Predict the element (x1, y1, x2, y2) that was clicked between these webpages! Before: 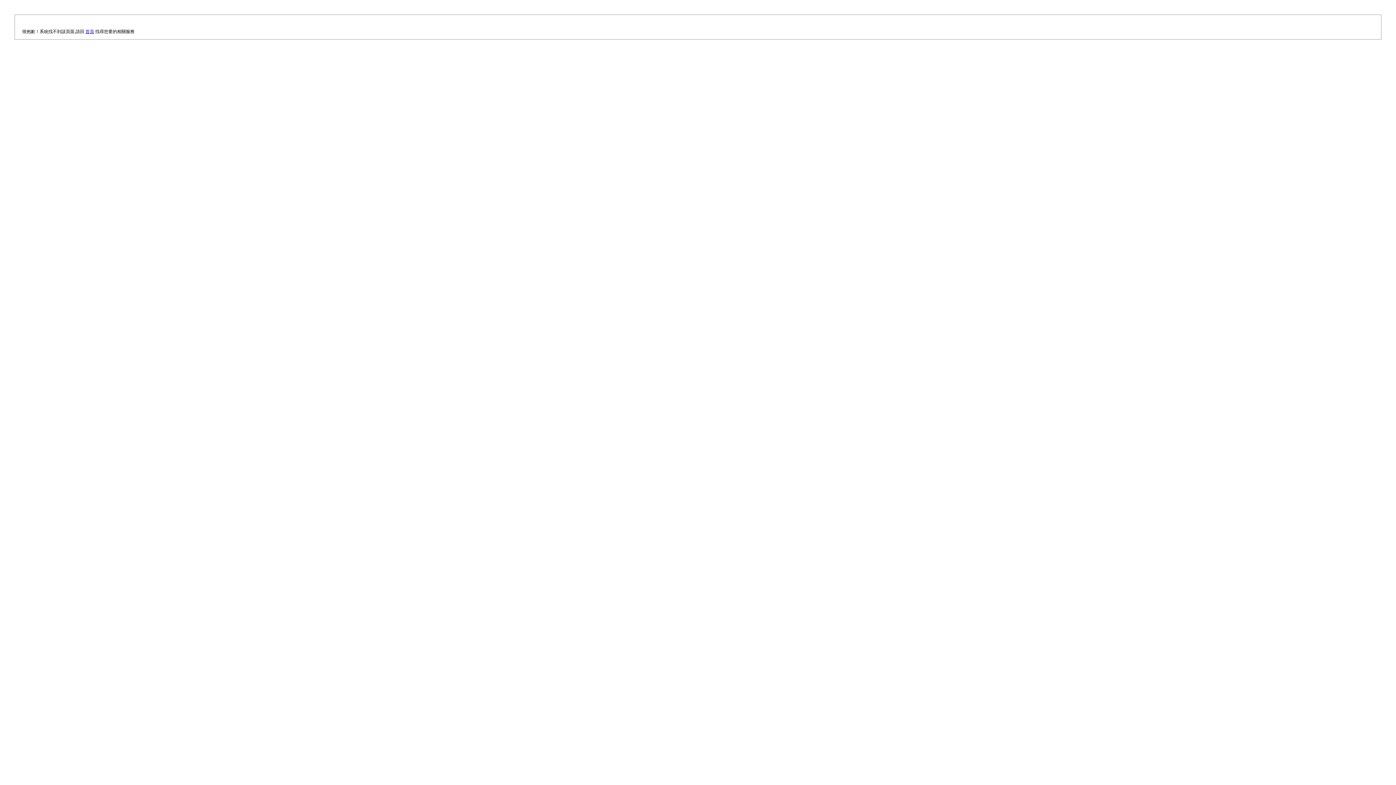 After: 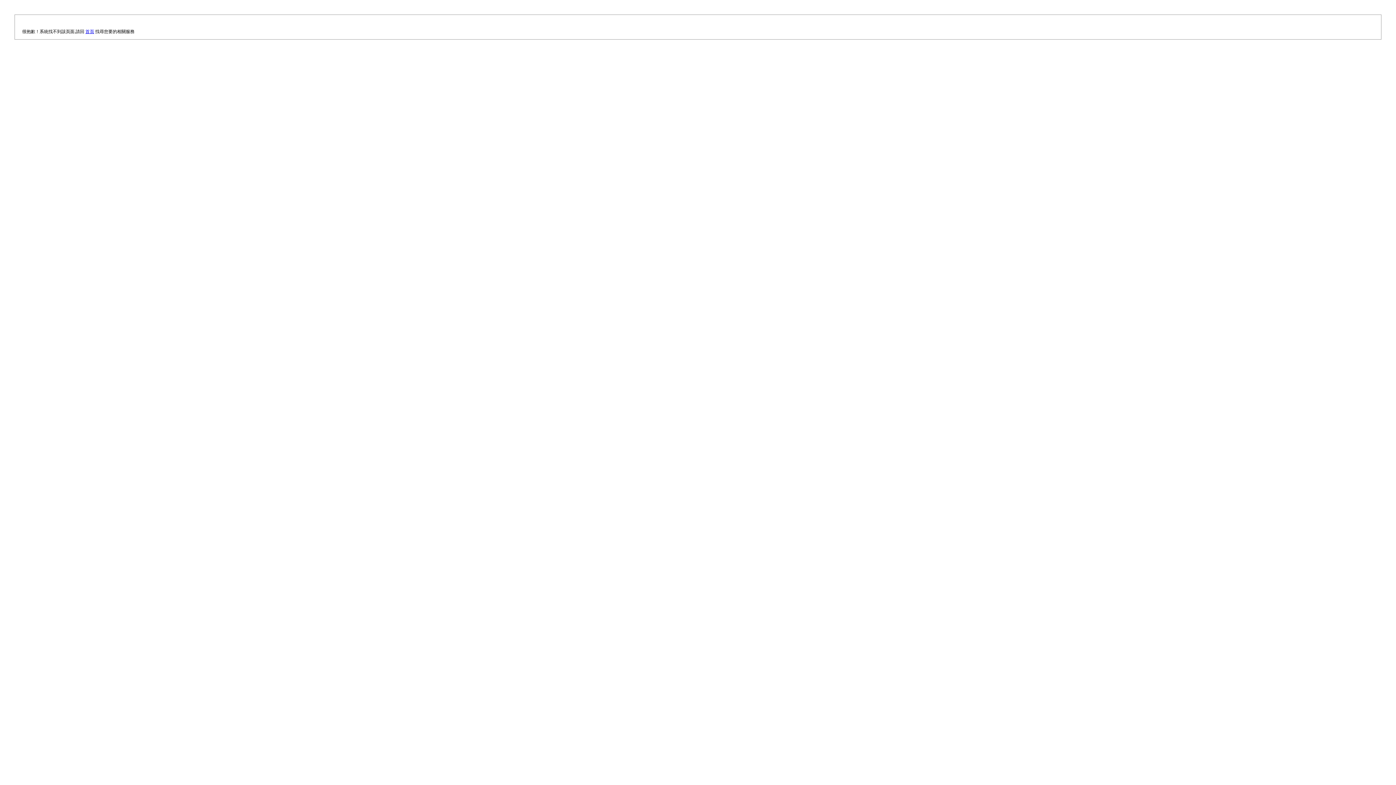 Action: label: 首頁 bbox: (85, 29, 94, 34)